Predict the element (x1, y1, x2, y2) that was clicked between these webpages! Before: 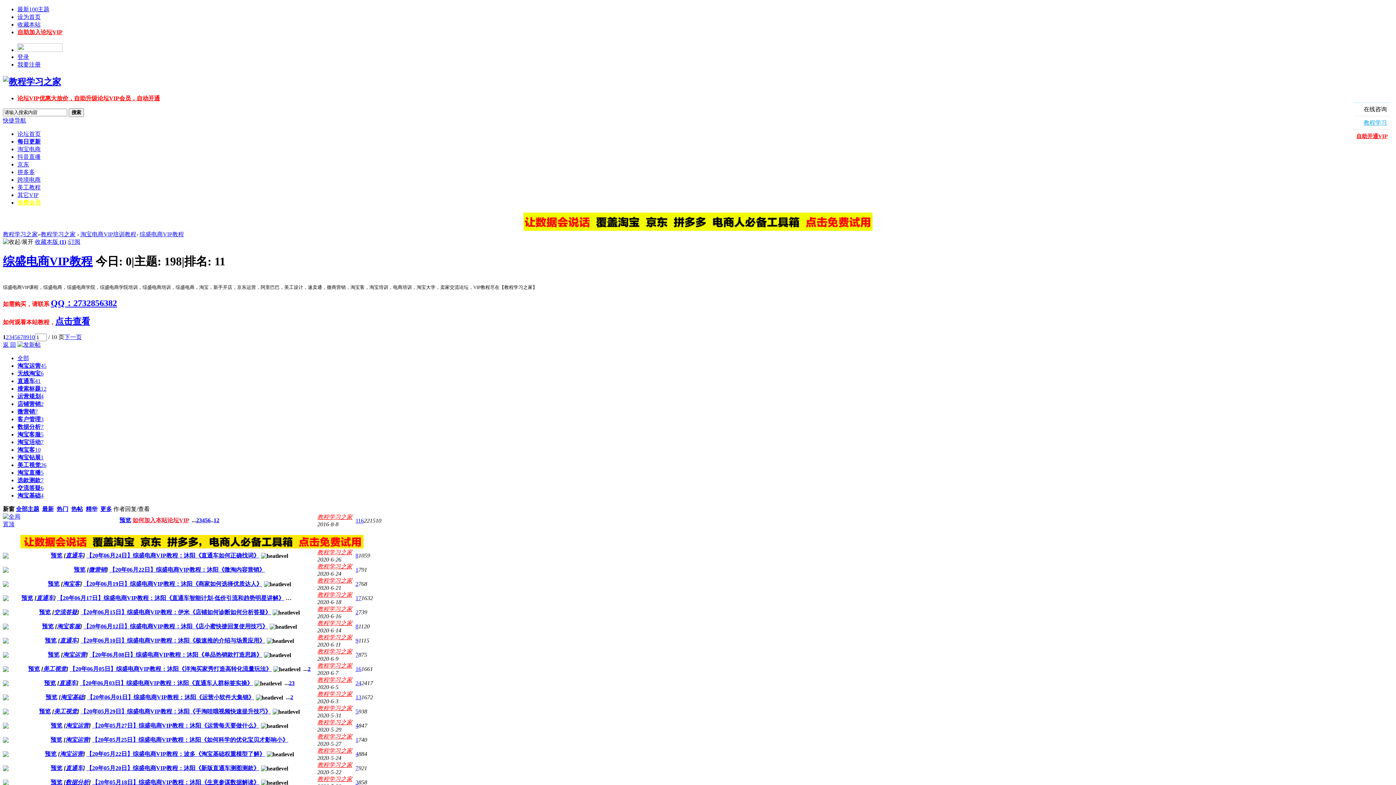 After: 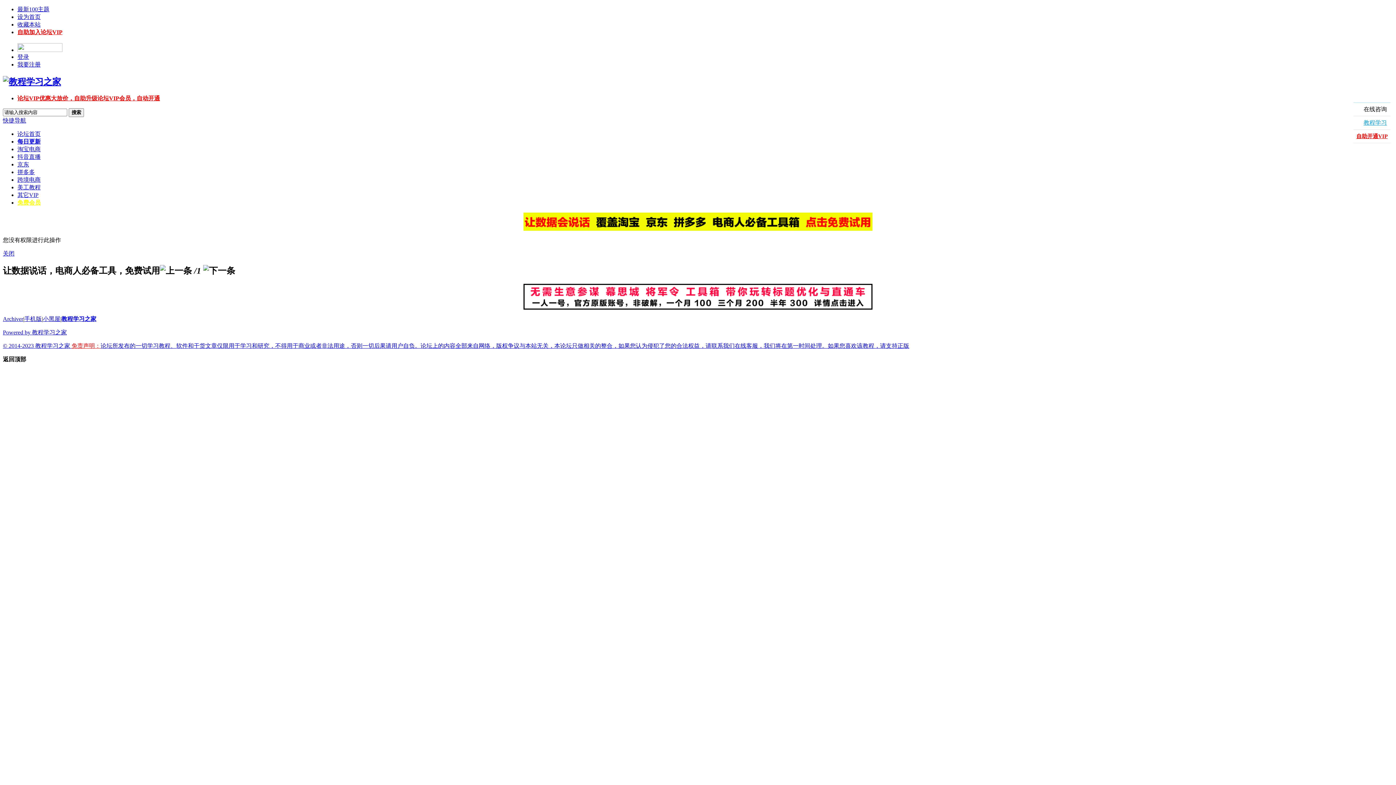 Action: label: 教程学习之家 bbox: (317, 676, 352, 683)